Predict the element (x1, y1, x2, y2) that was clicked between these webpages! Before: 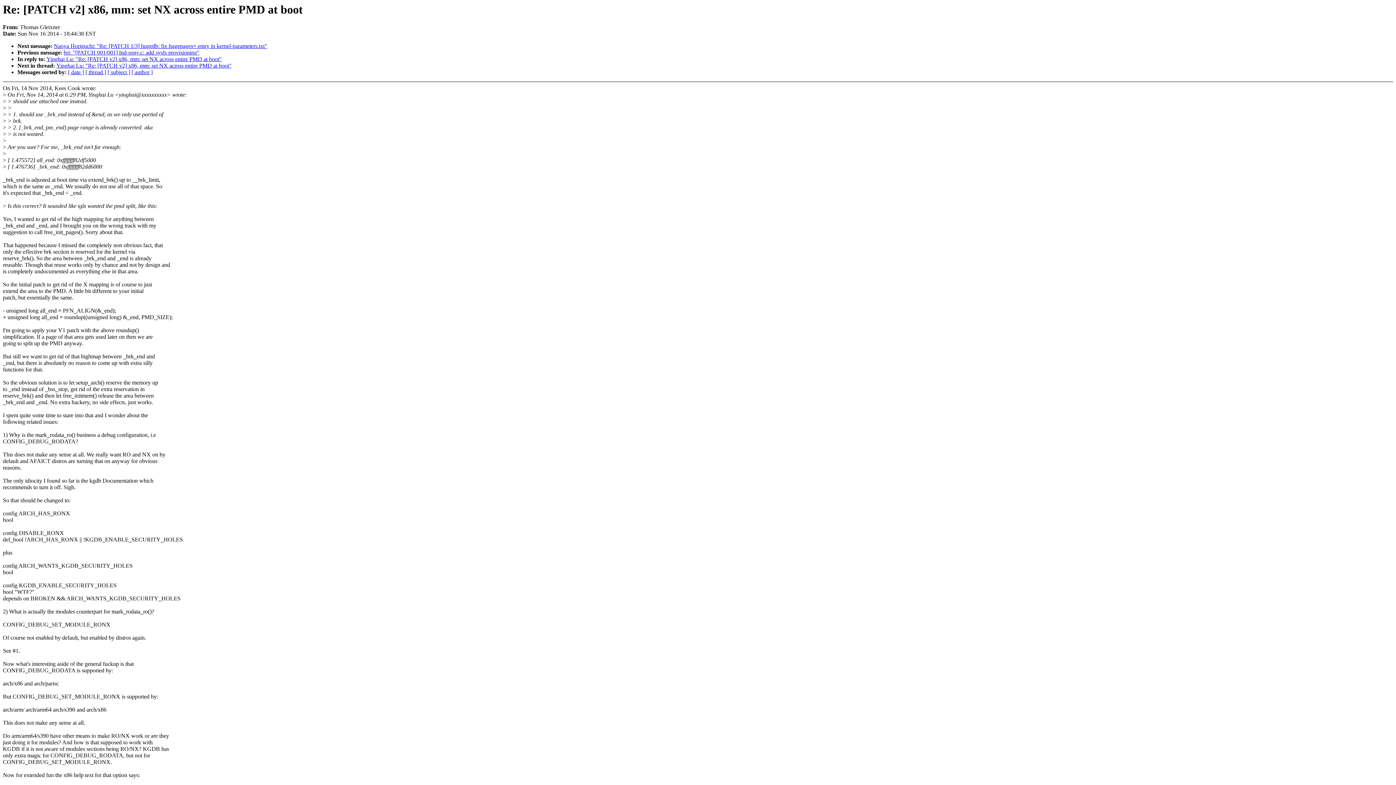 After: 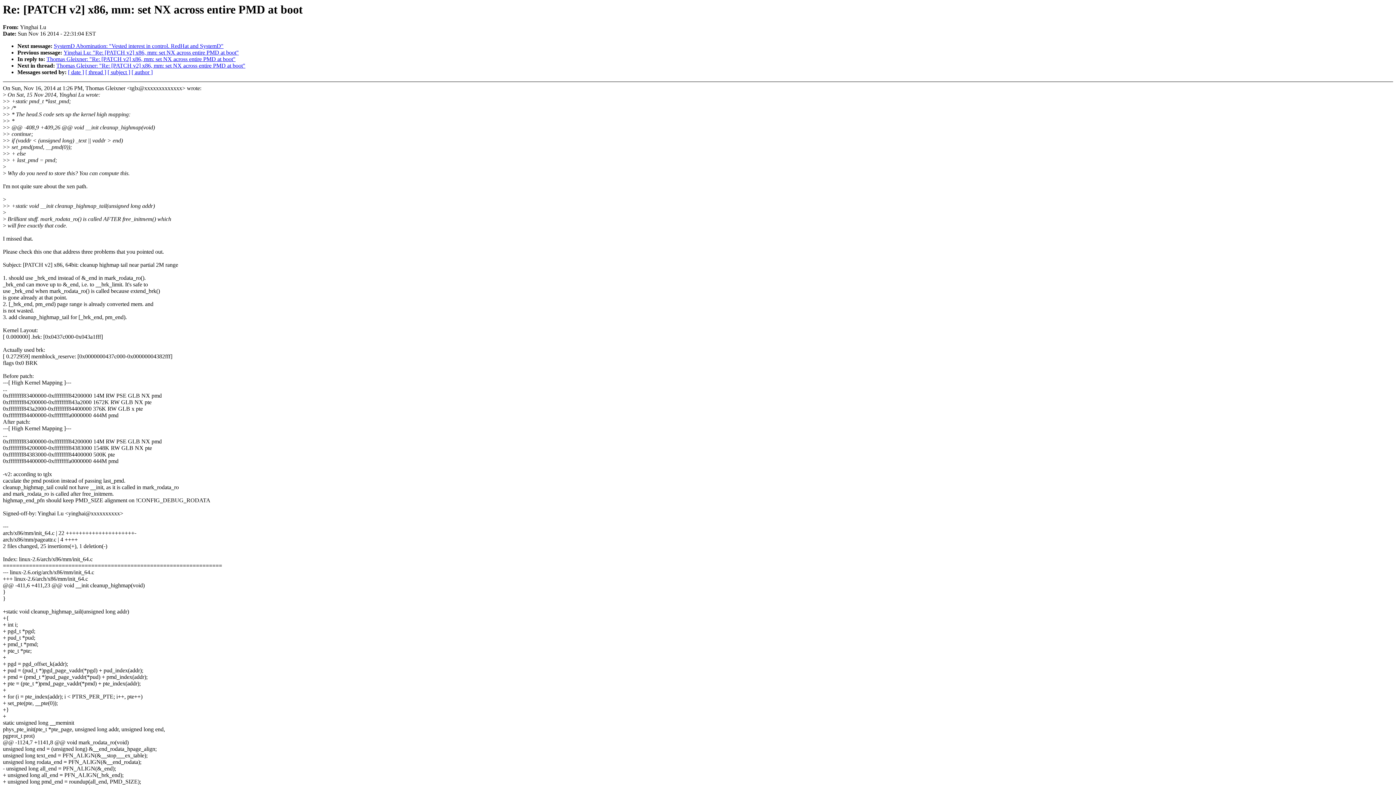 Action: bbox: (46, 56, 221, 62) label: Yinghai Lu: "Re: [PATCH v2] x86, mm: set NX across entire PMD at boot"